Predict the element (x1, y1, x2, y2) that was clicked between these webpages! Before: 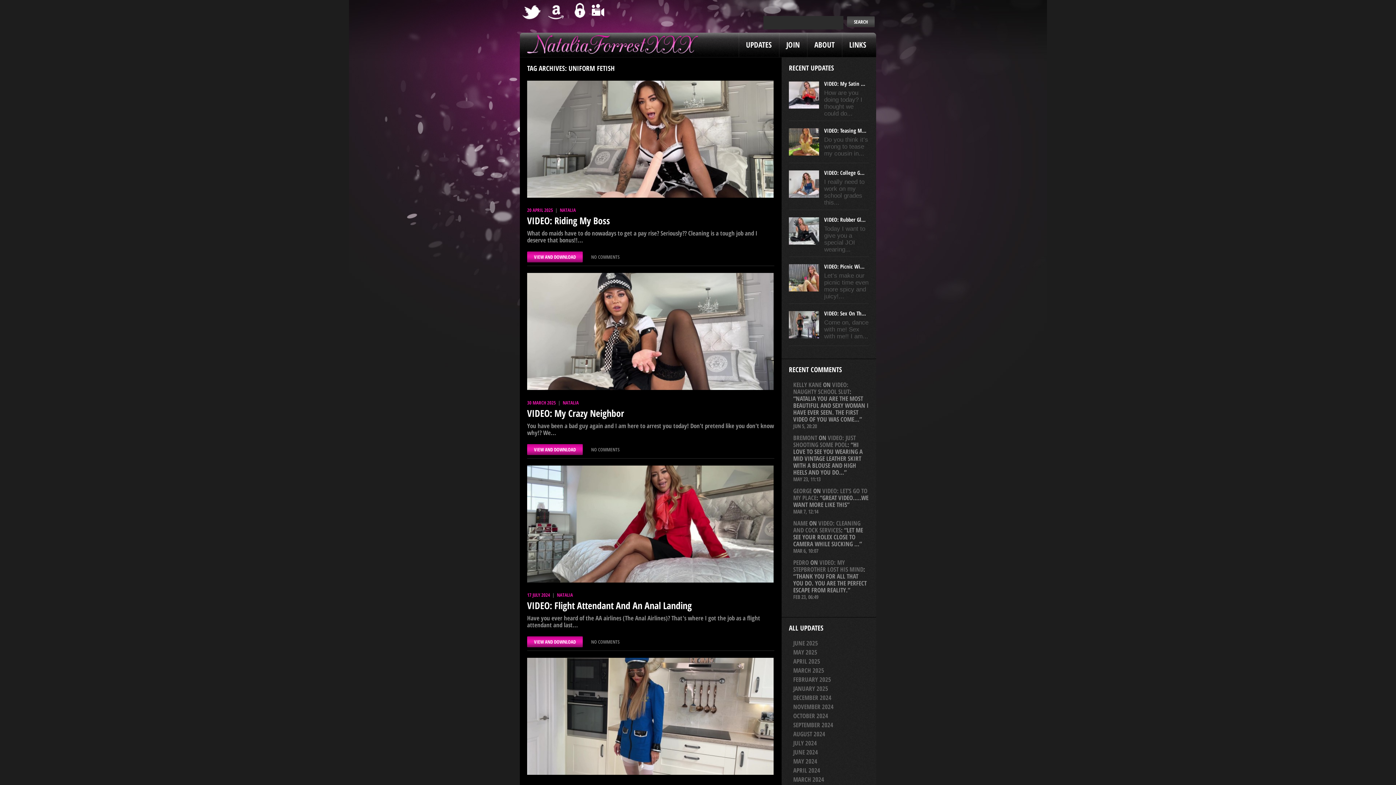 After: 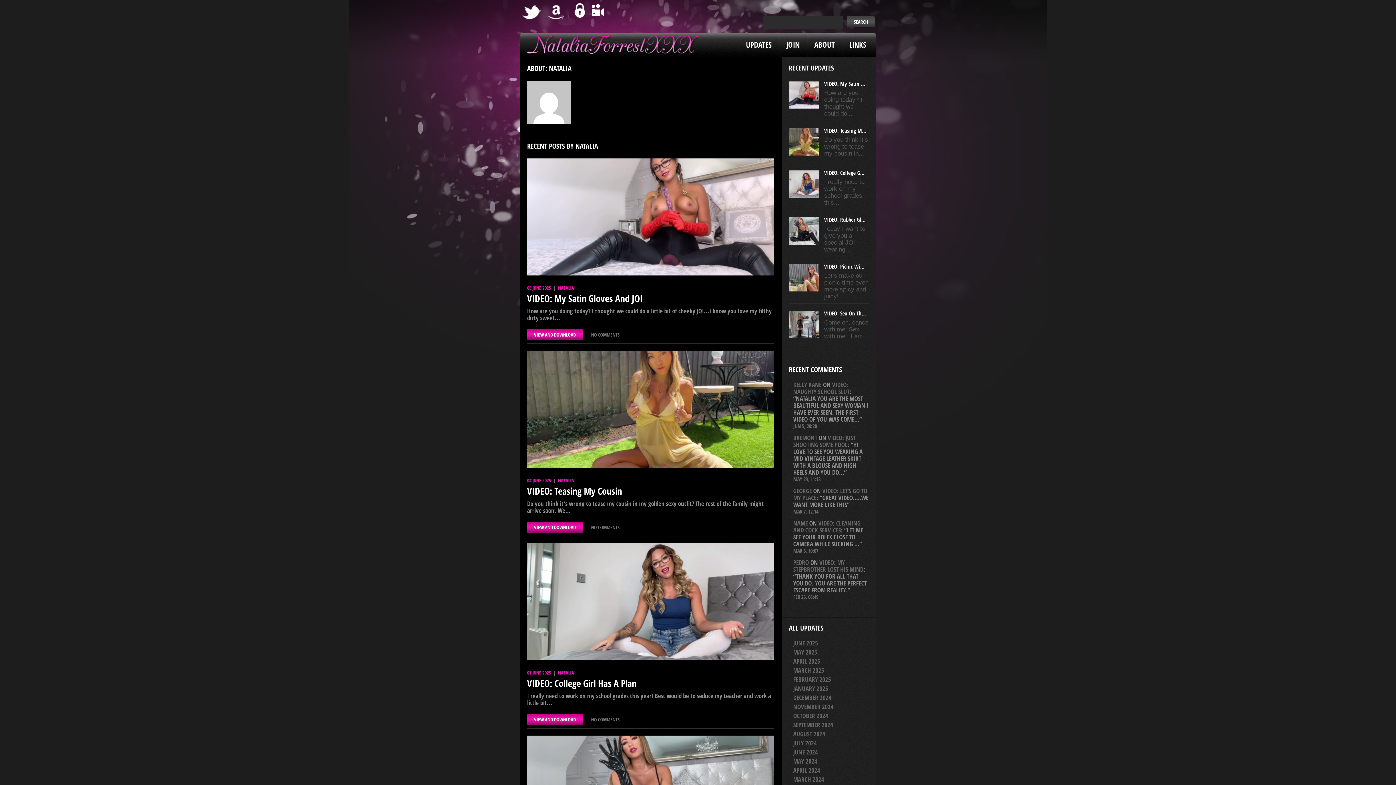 Action: label: NATALIA bbox: (557, 592, 573, 598)